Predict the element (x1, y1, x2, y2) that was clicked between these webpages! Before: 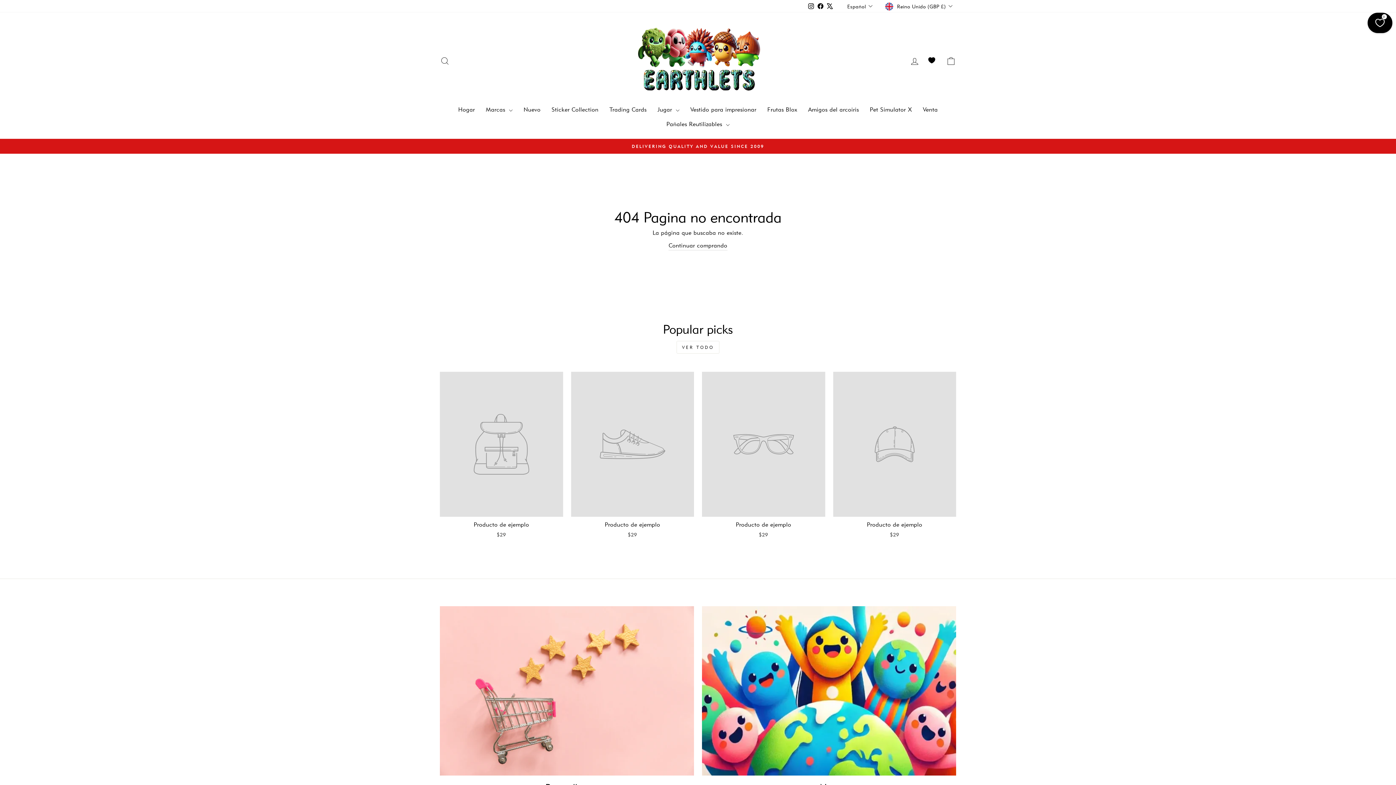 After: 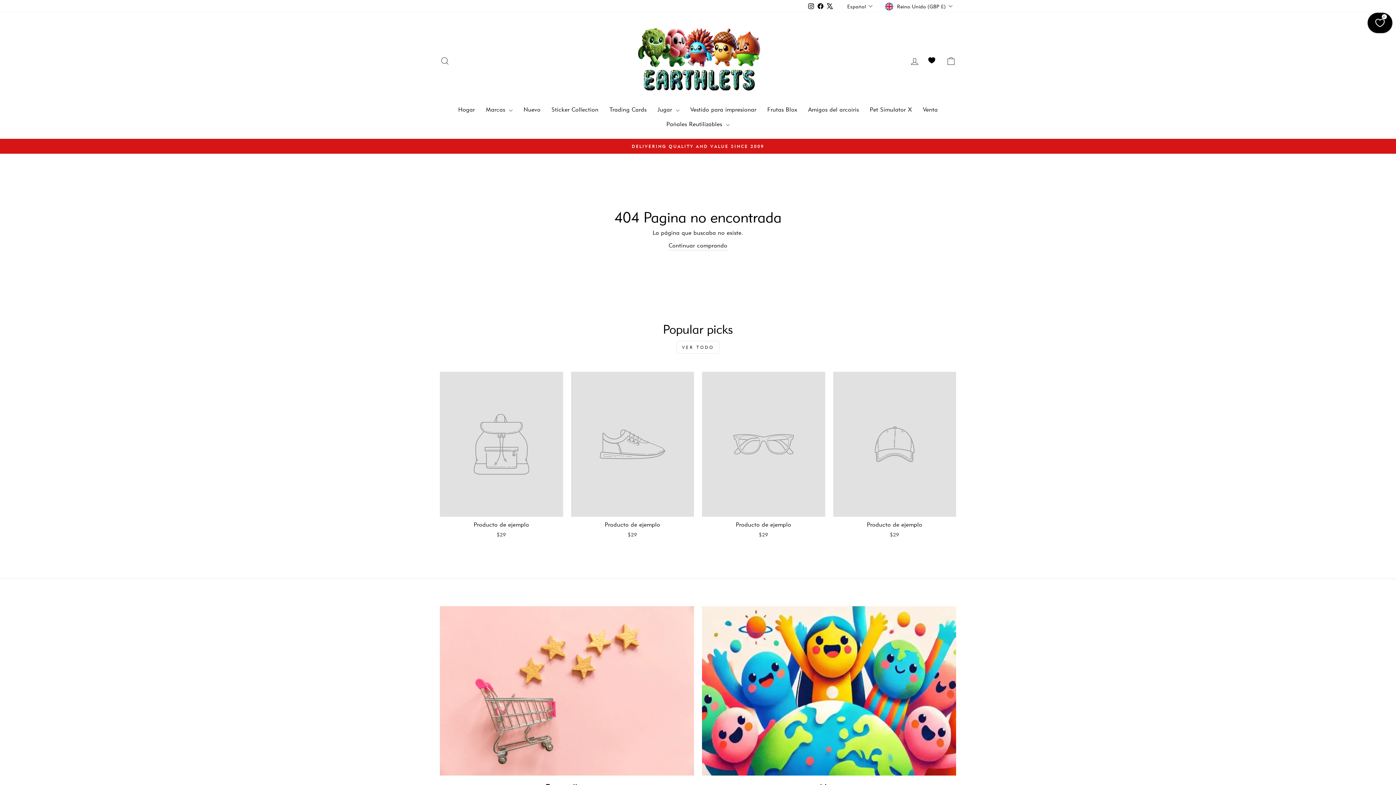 Action: bbox: (676, 341, 719, 353) label: VER TODO